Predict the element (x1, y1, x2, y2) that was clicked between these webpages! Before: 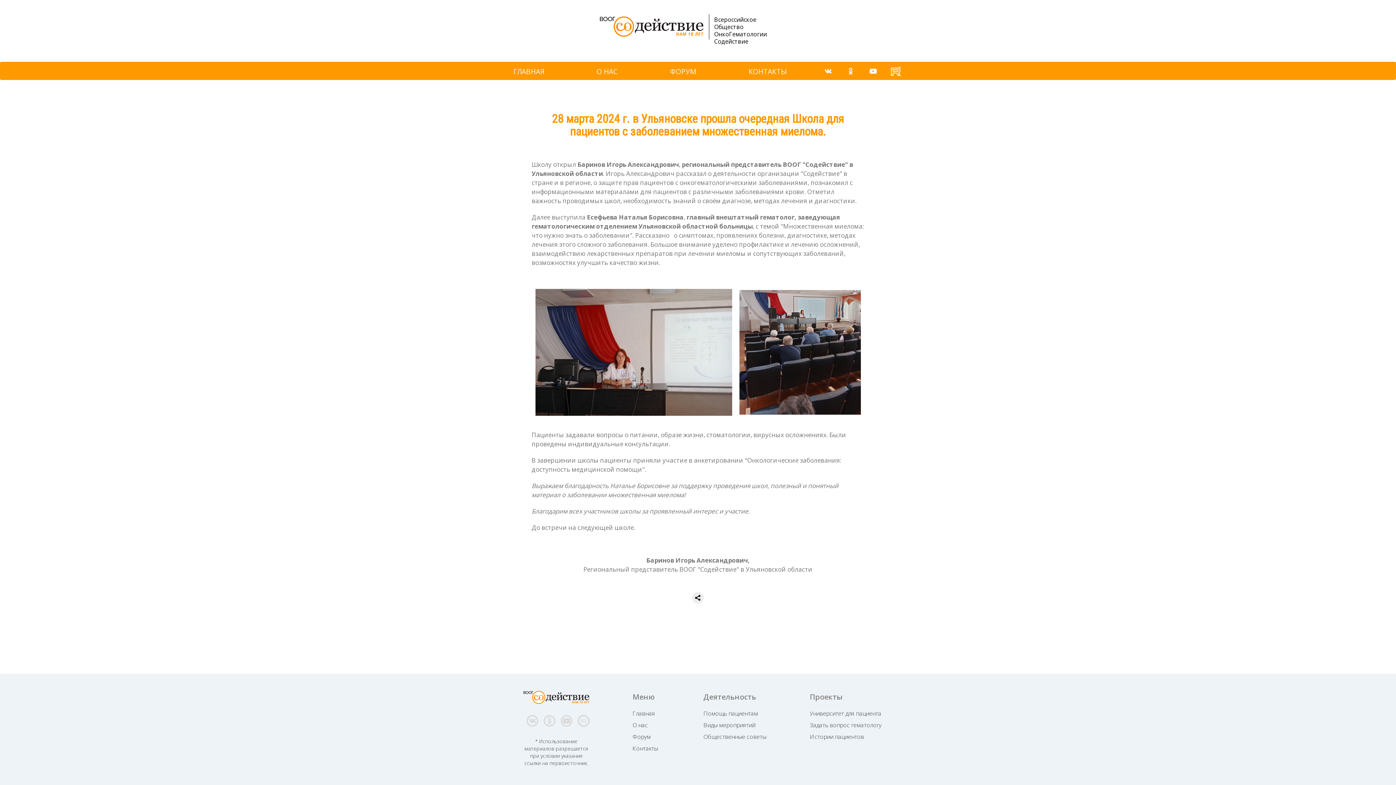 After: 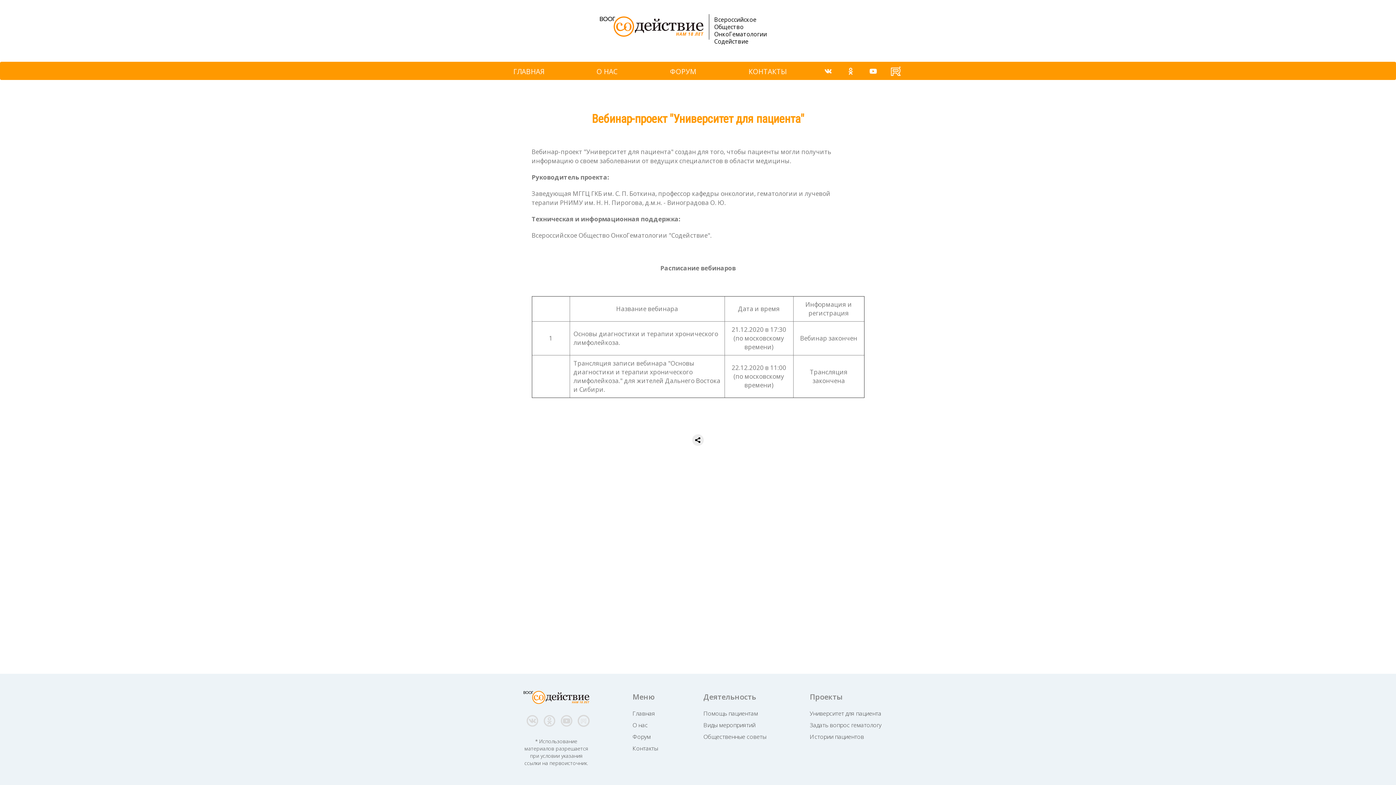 Action: bbox: (810, 709, 905, 717) label: Университет для пациента